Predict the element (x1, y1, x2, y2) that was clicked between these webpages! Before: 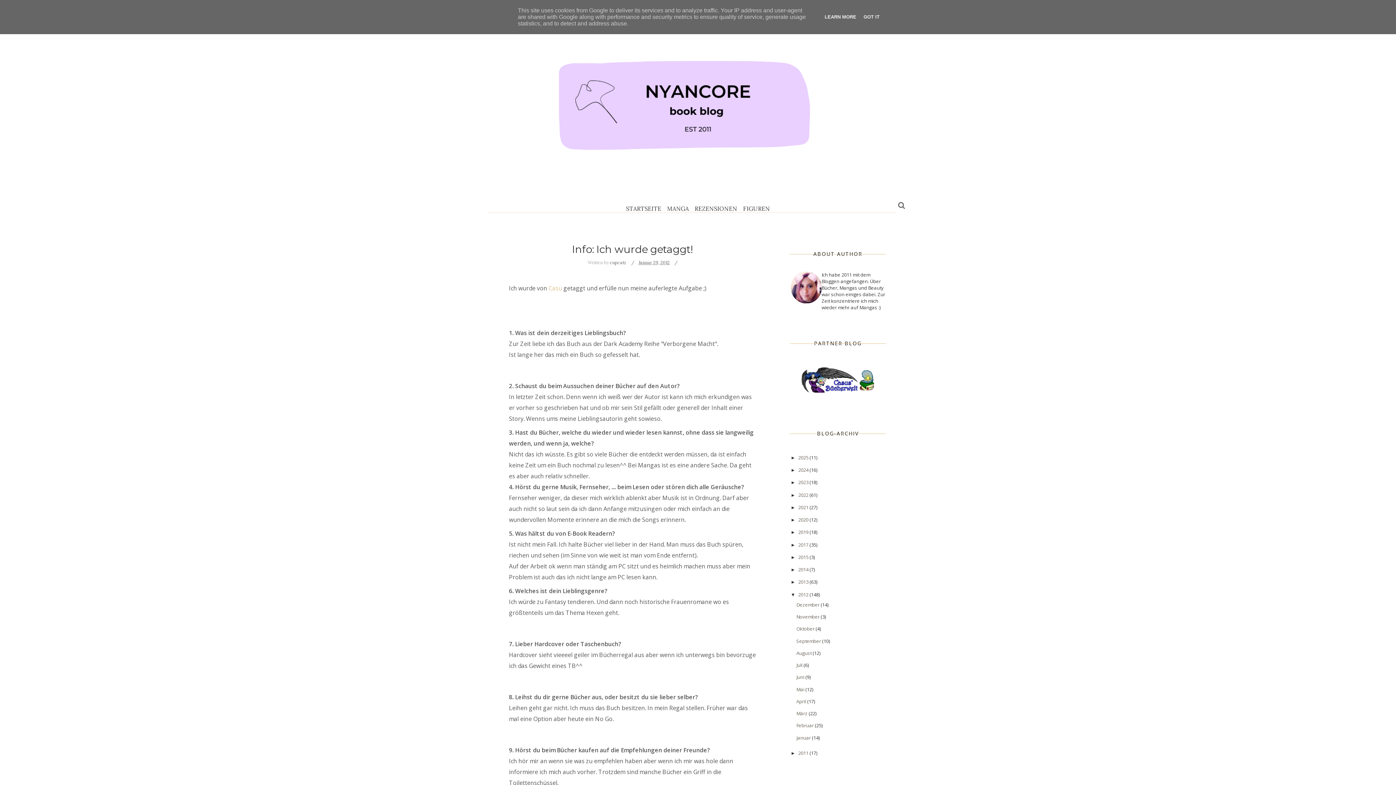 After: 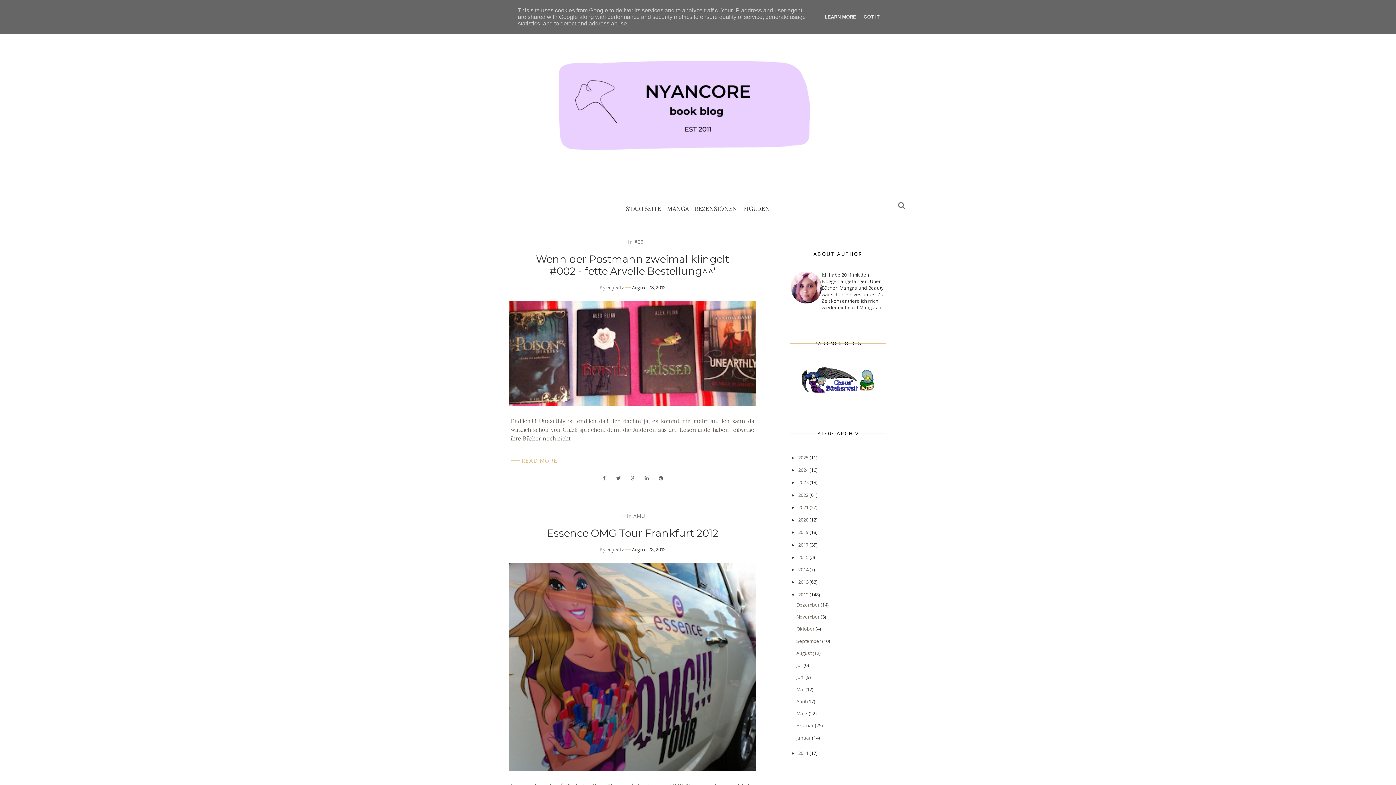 Action: label: August  bbox: (796, 650, 812, 656)